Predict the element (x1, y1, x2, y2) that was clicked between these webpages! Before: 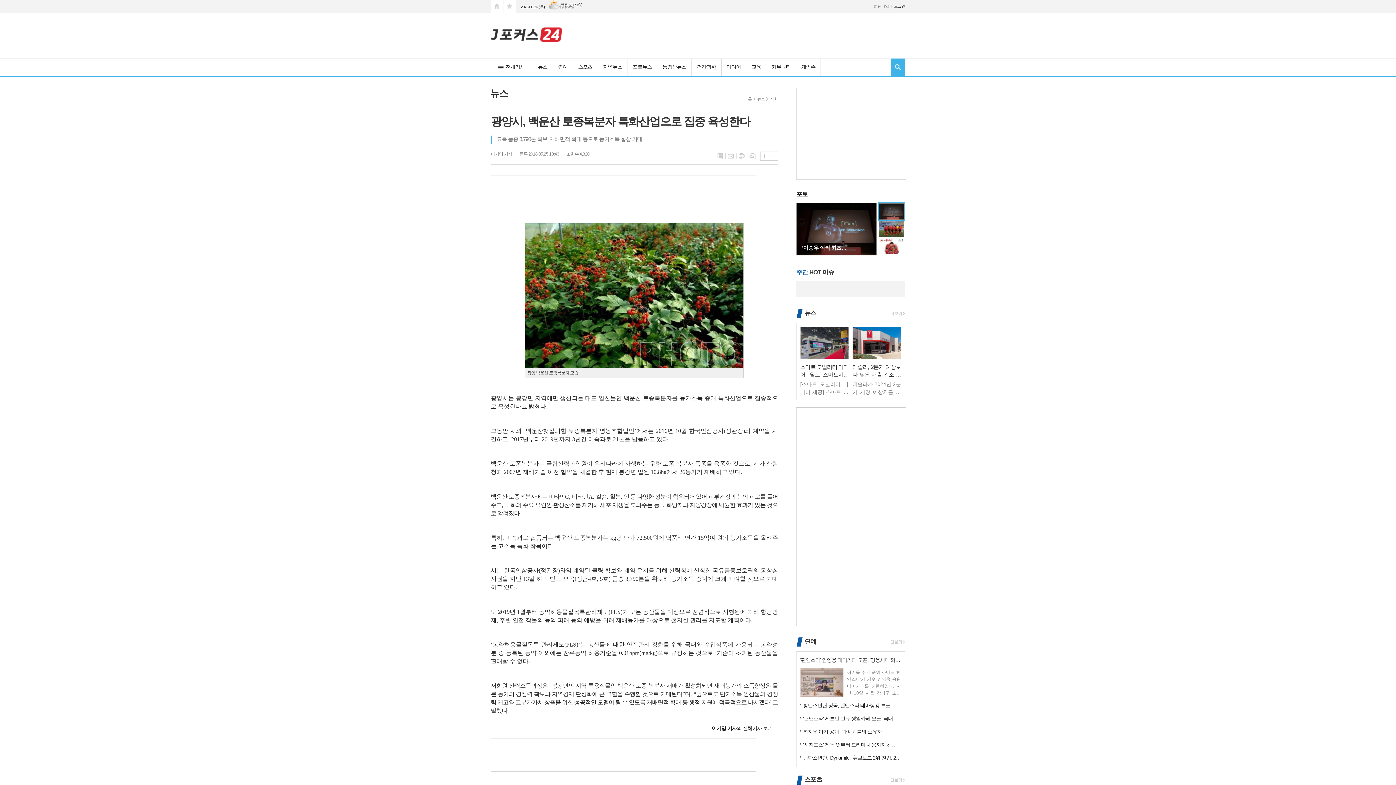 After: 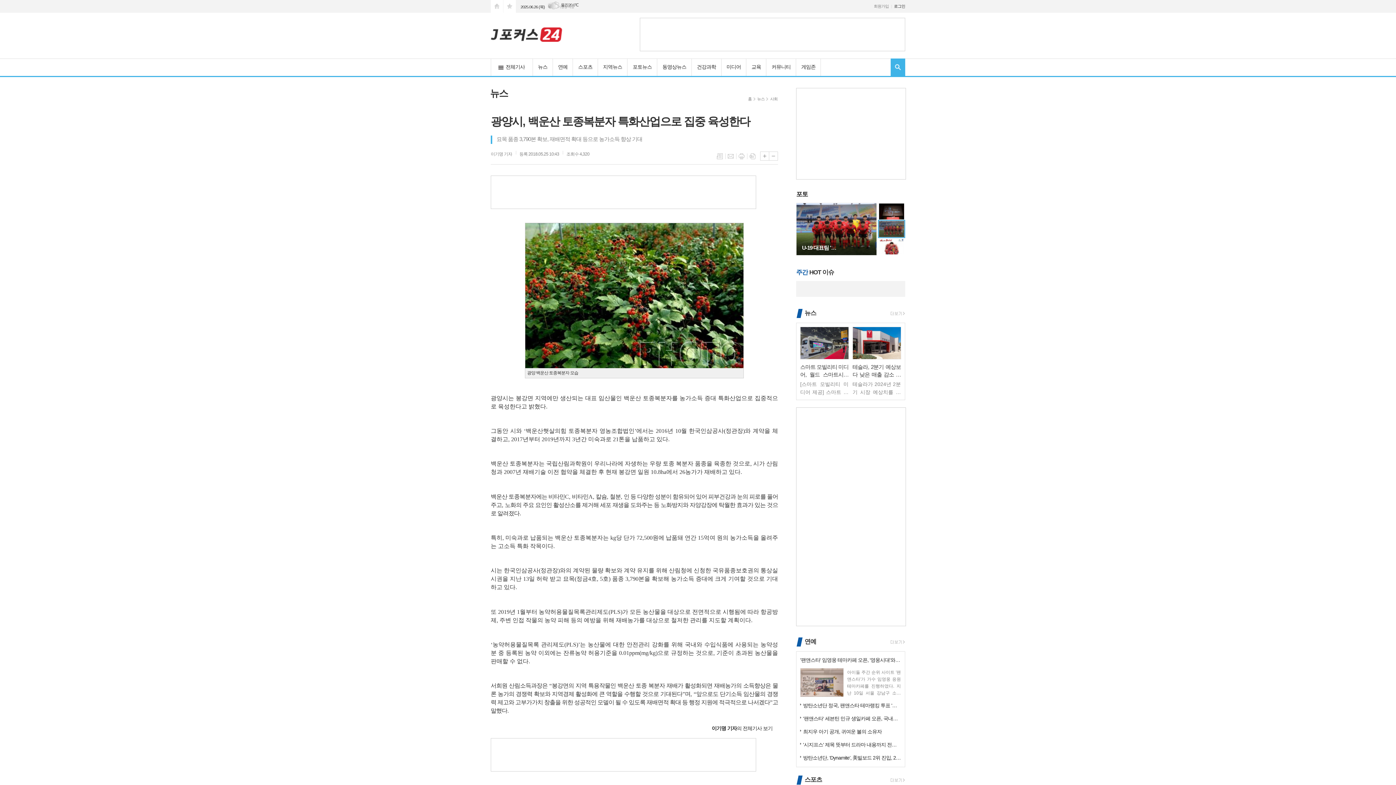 Action: bbox: (878, 202, 905, 220)